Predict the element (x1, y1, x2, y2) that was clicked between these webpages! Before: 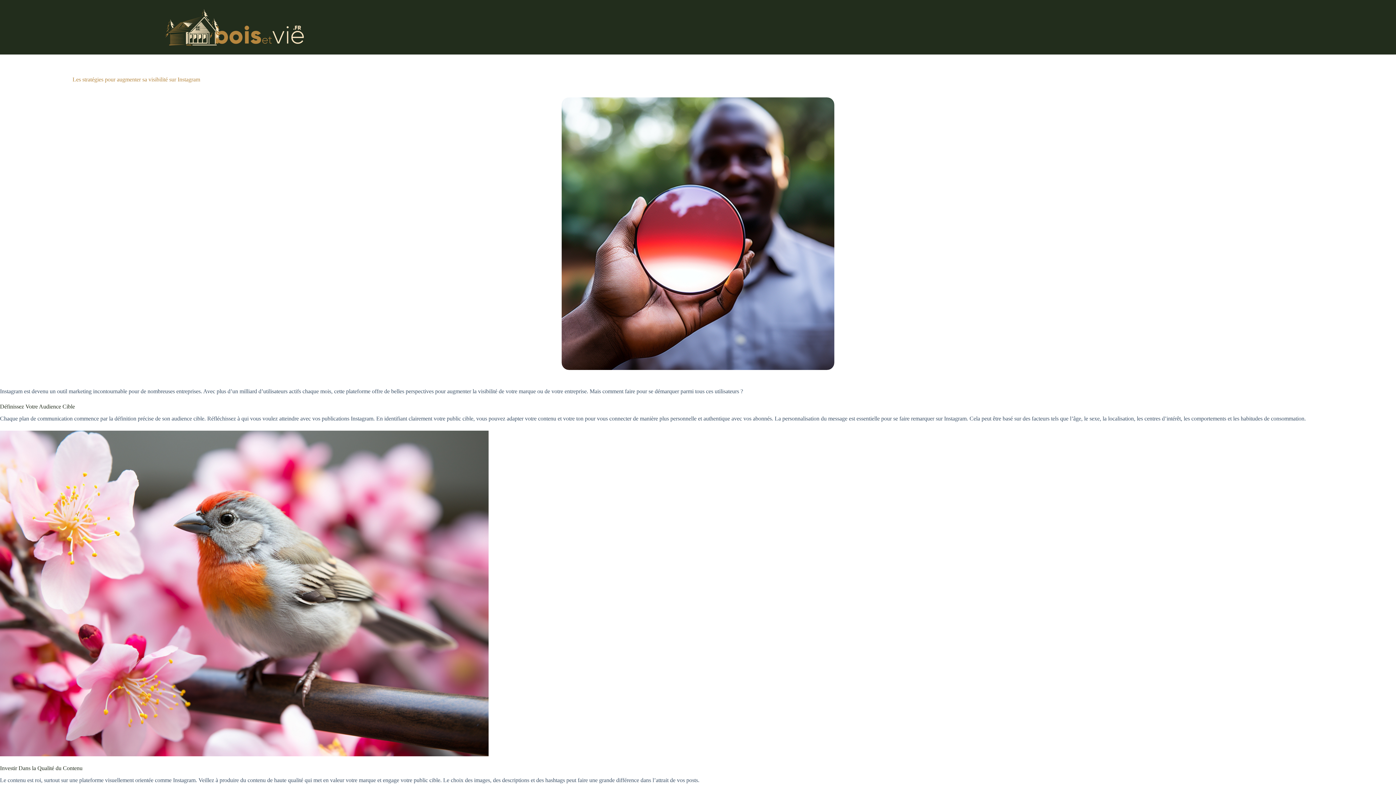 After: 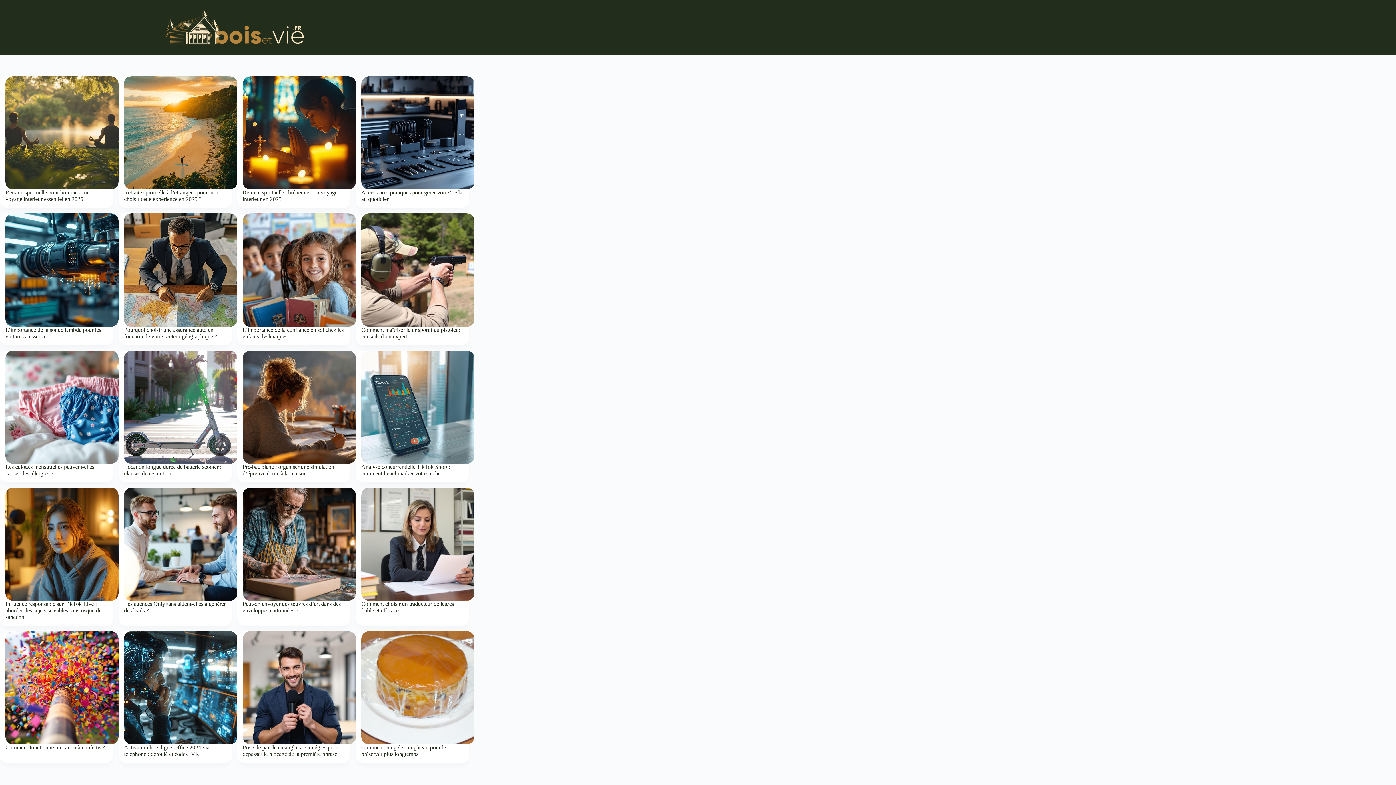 Action: bbox: (164, 9, 304, 45)